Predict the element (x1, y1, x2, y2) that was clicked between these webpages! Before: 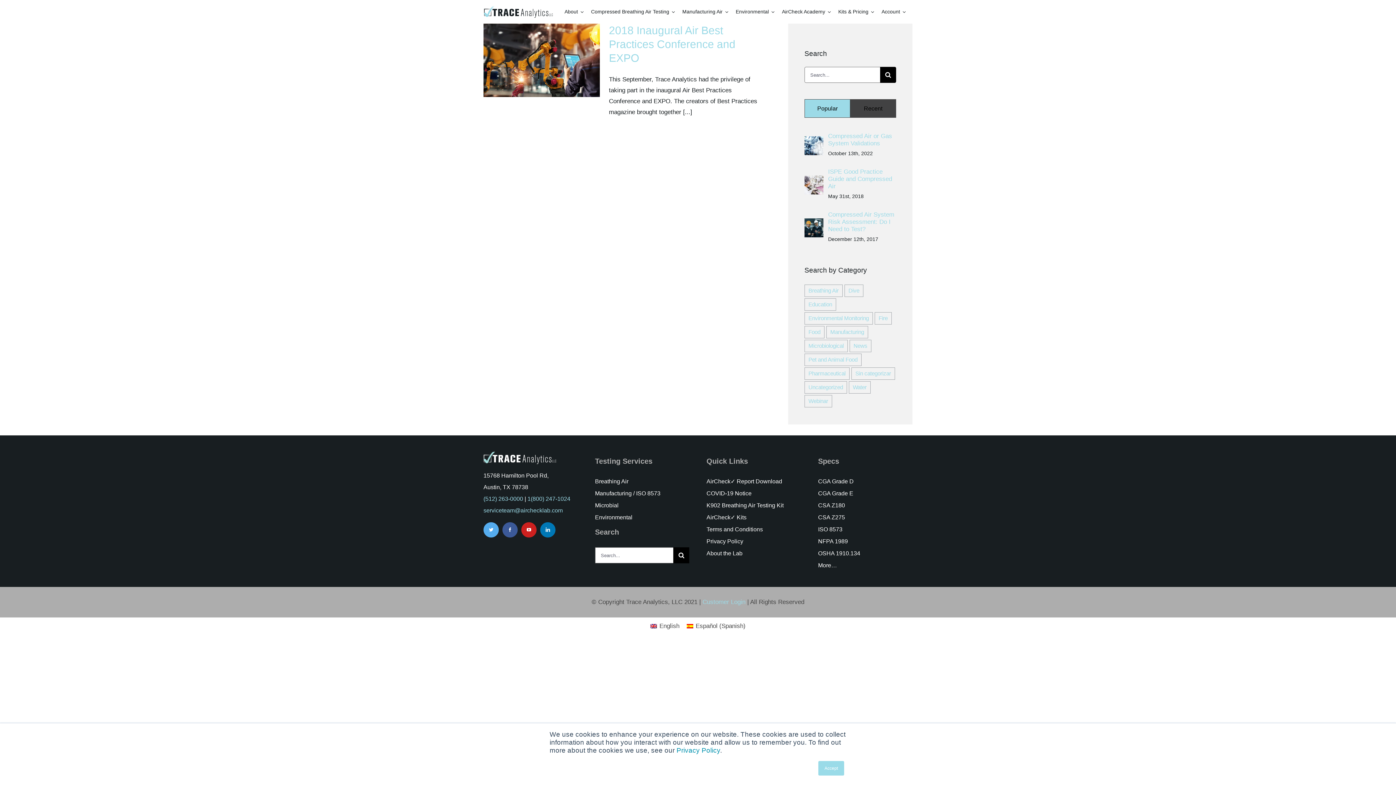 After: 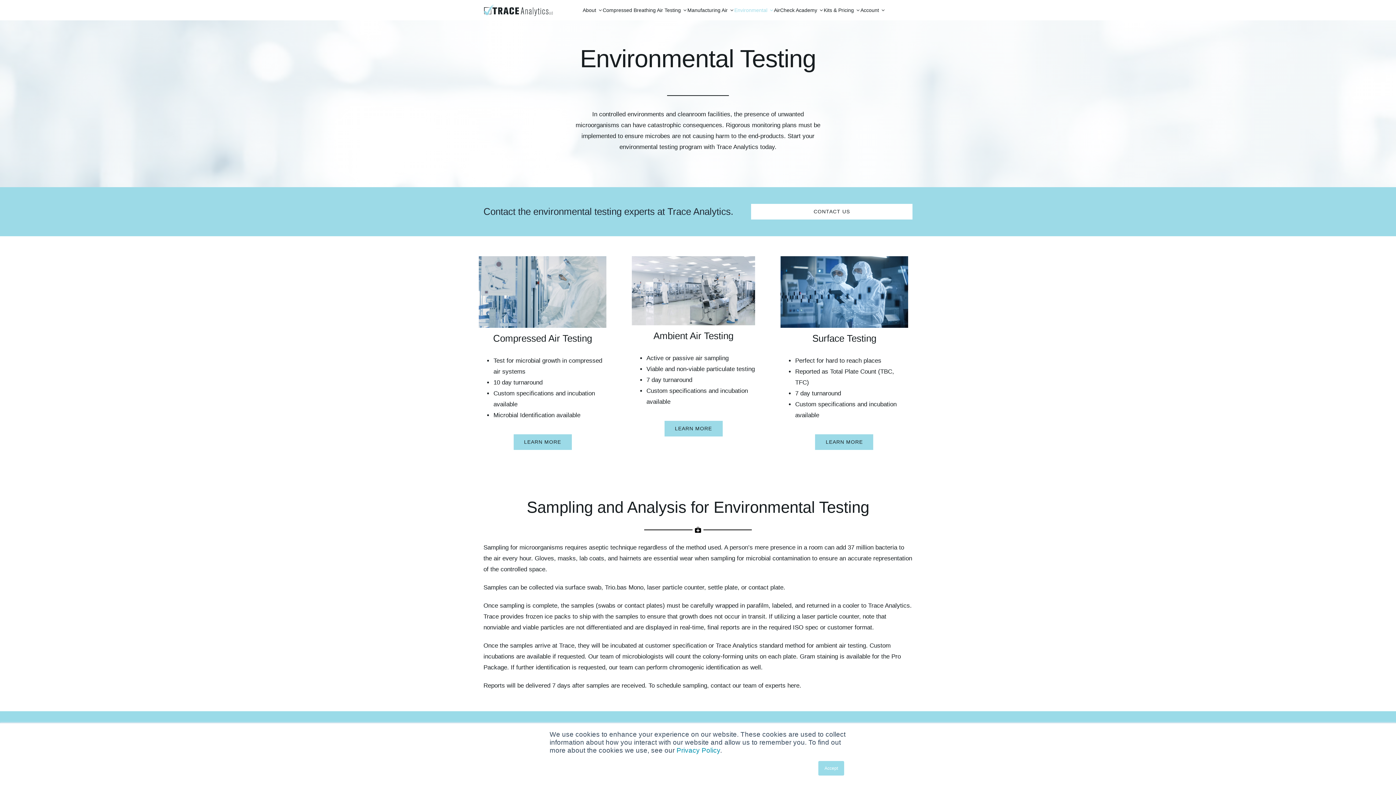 Action: label: Environmental bbox: (731, 0, 776, 23)